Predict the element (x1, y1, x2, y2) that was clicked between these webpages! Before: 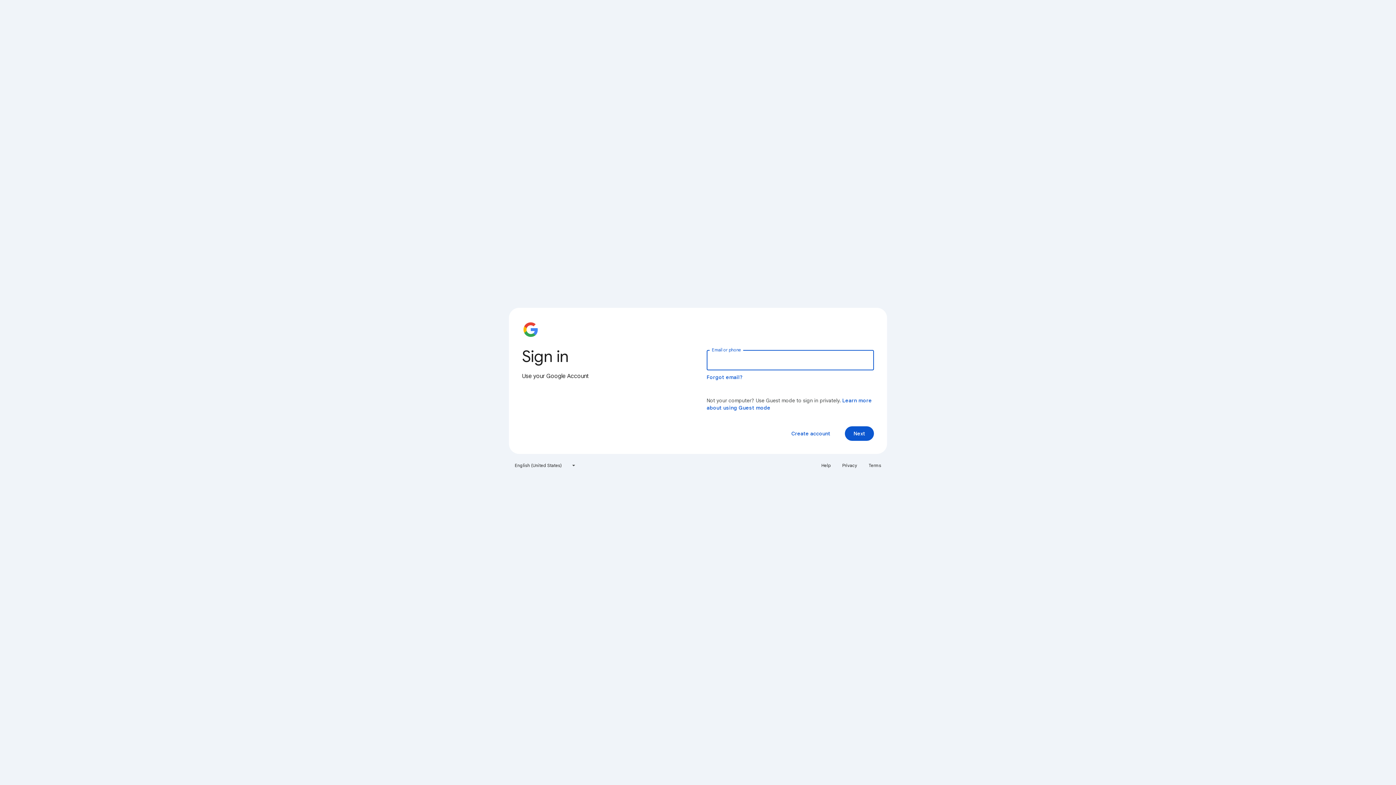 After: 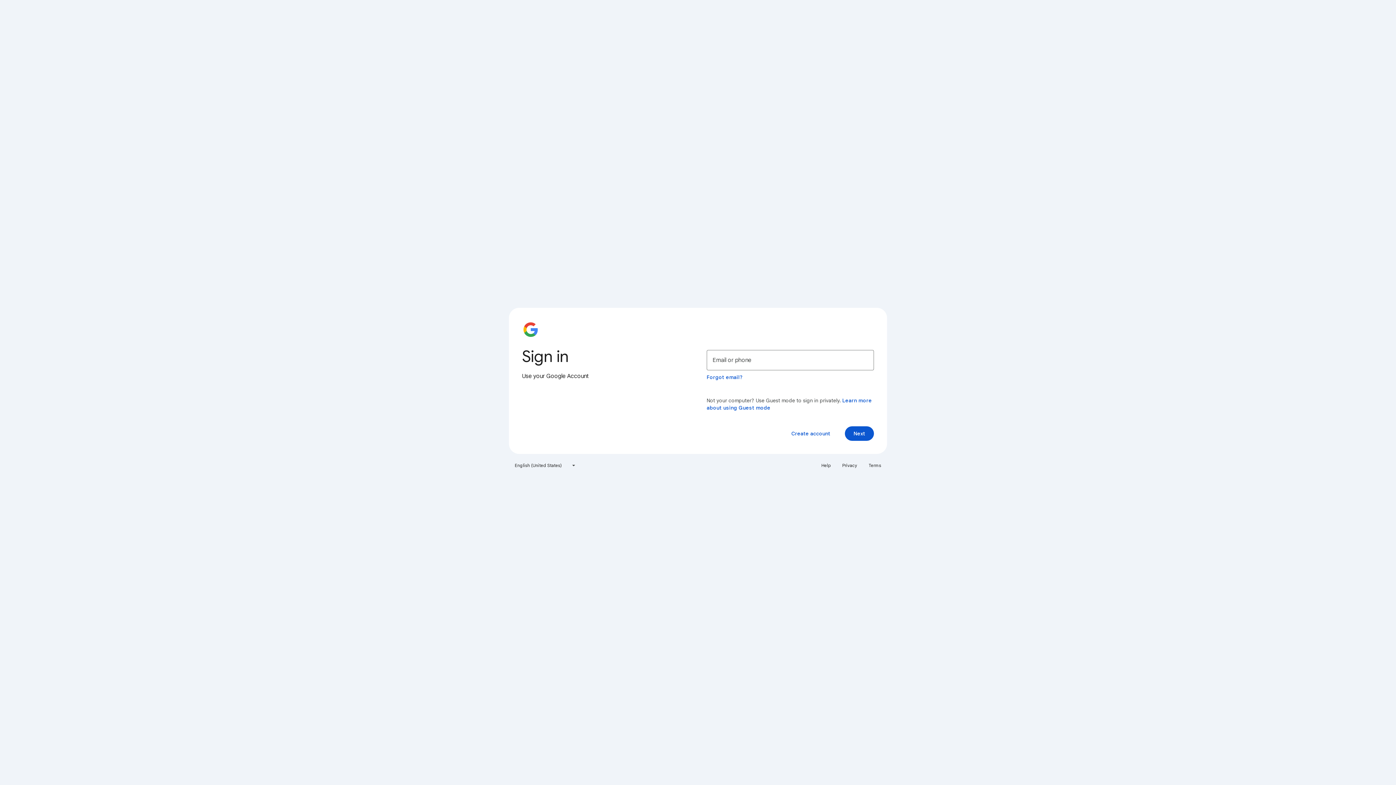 Action: label: Terms bbox: (864, 460, 885, 471)